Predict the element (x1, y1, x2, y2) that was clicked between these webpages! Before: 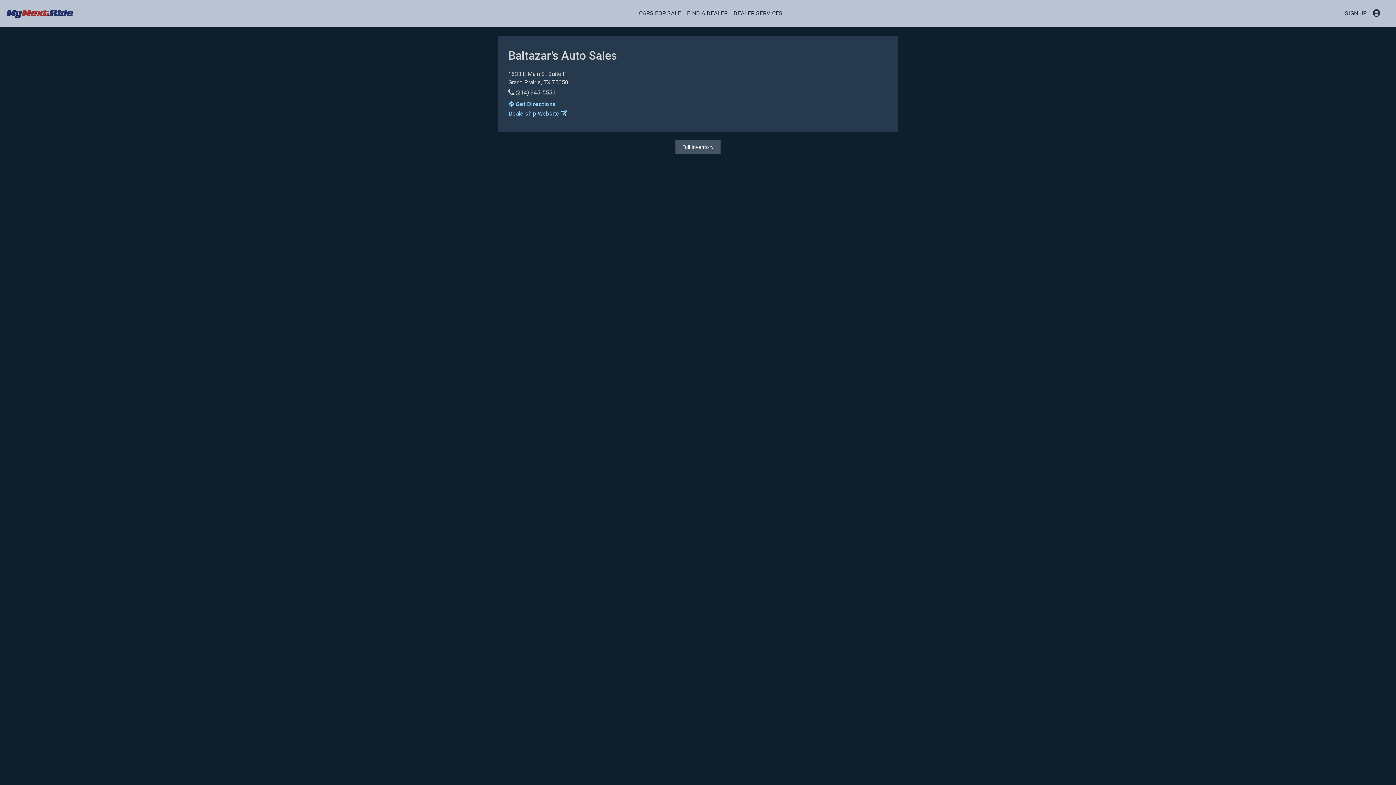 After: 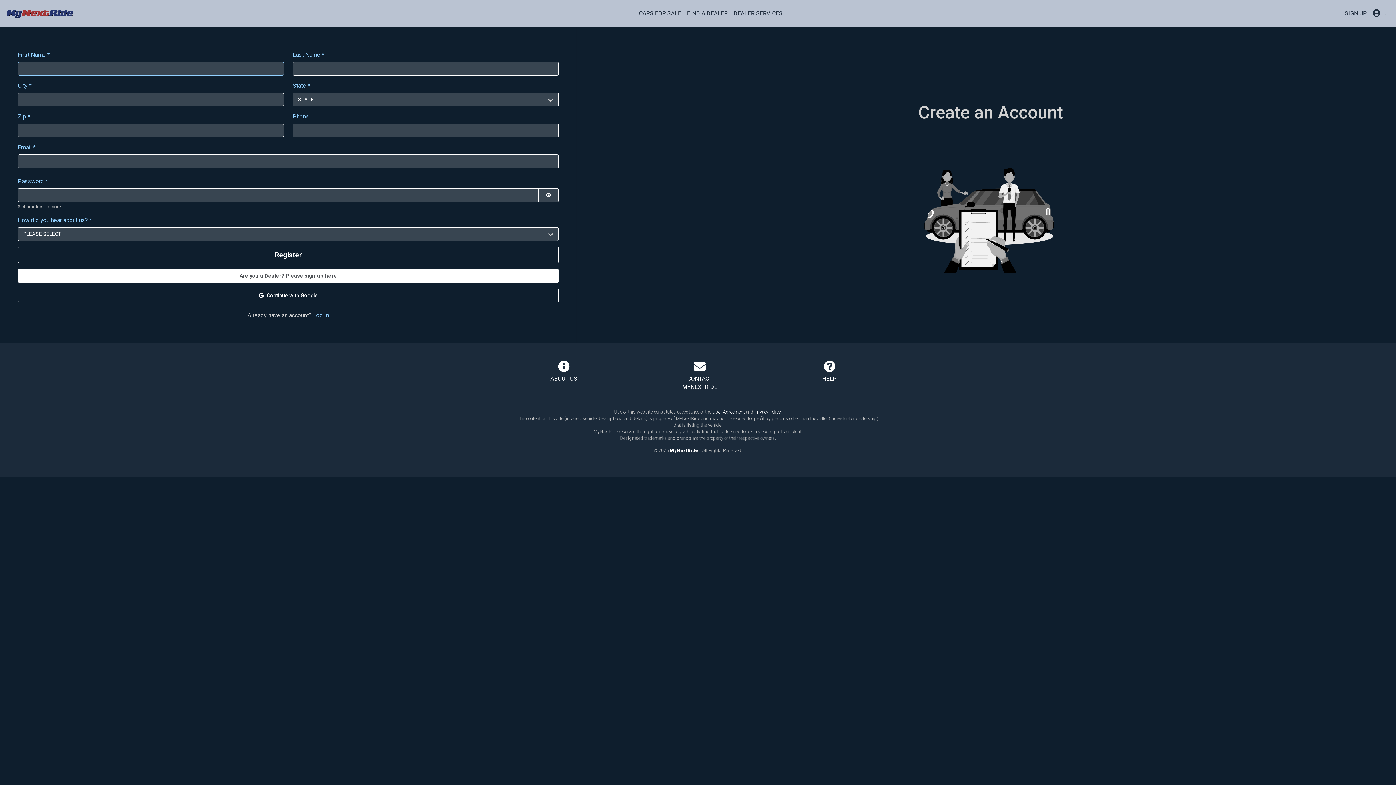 Action: bbox: (1342, 5, 1370, 21) label: SIGN UP